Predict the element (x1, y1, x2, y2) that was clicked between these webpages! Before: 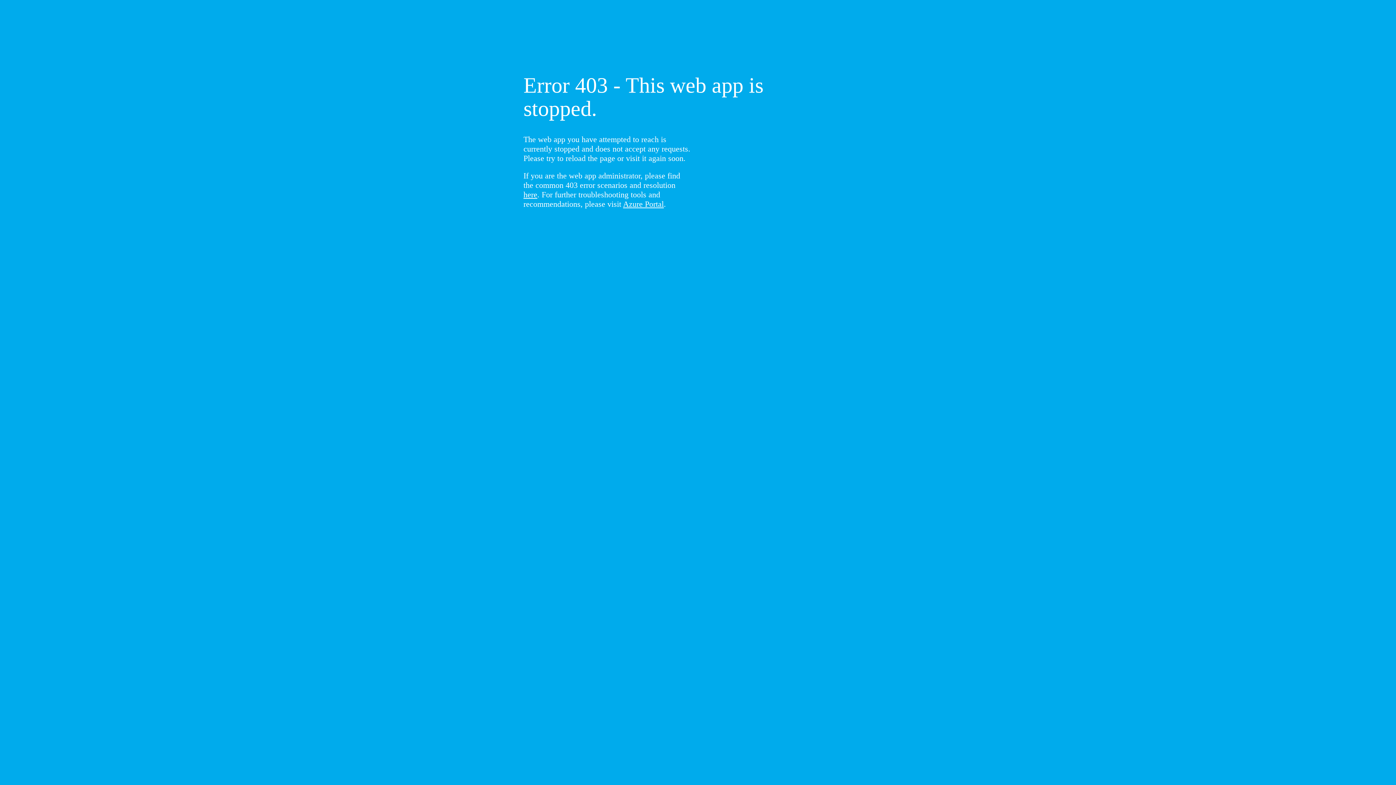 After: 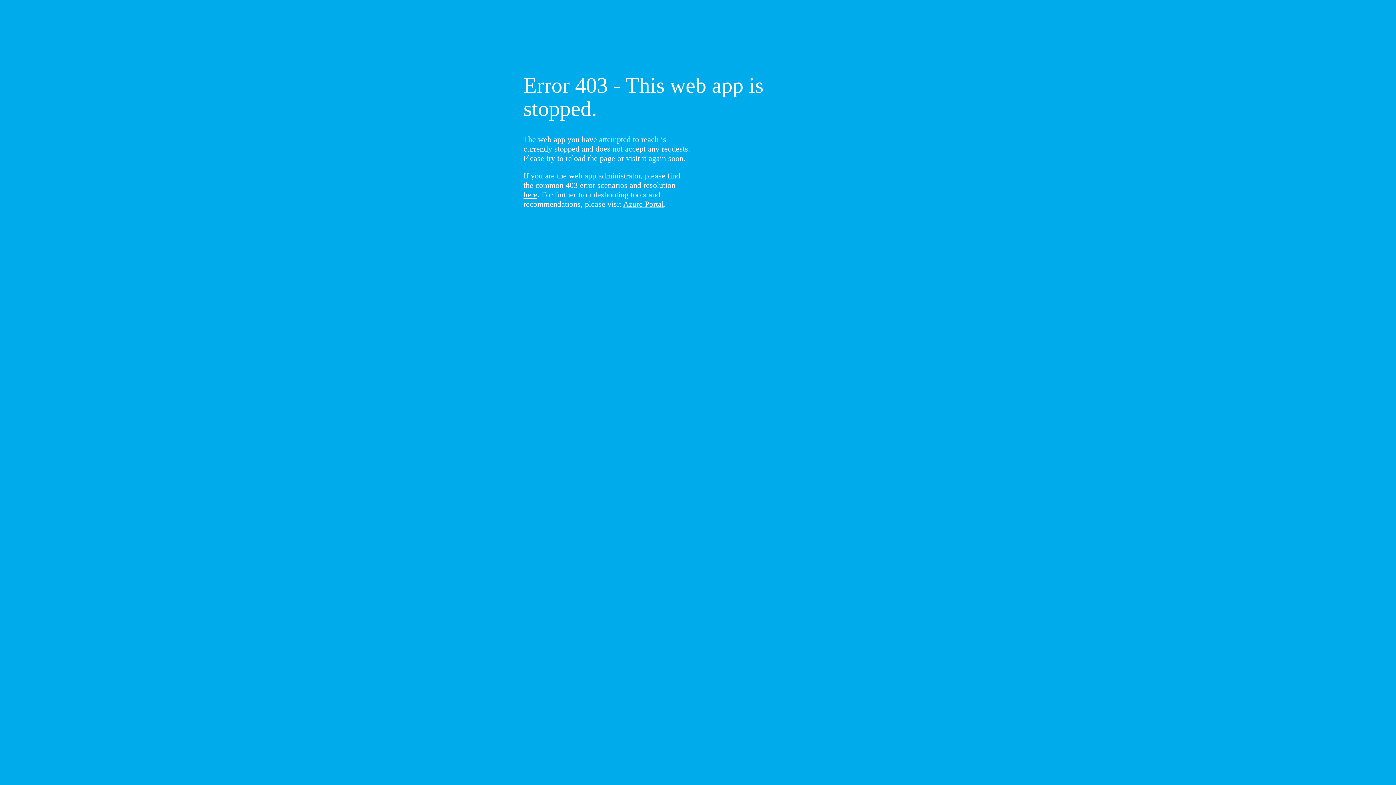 Action: bbox: (523, 190, 537, 199) label: here